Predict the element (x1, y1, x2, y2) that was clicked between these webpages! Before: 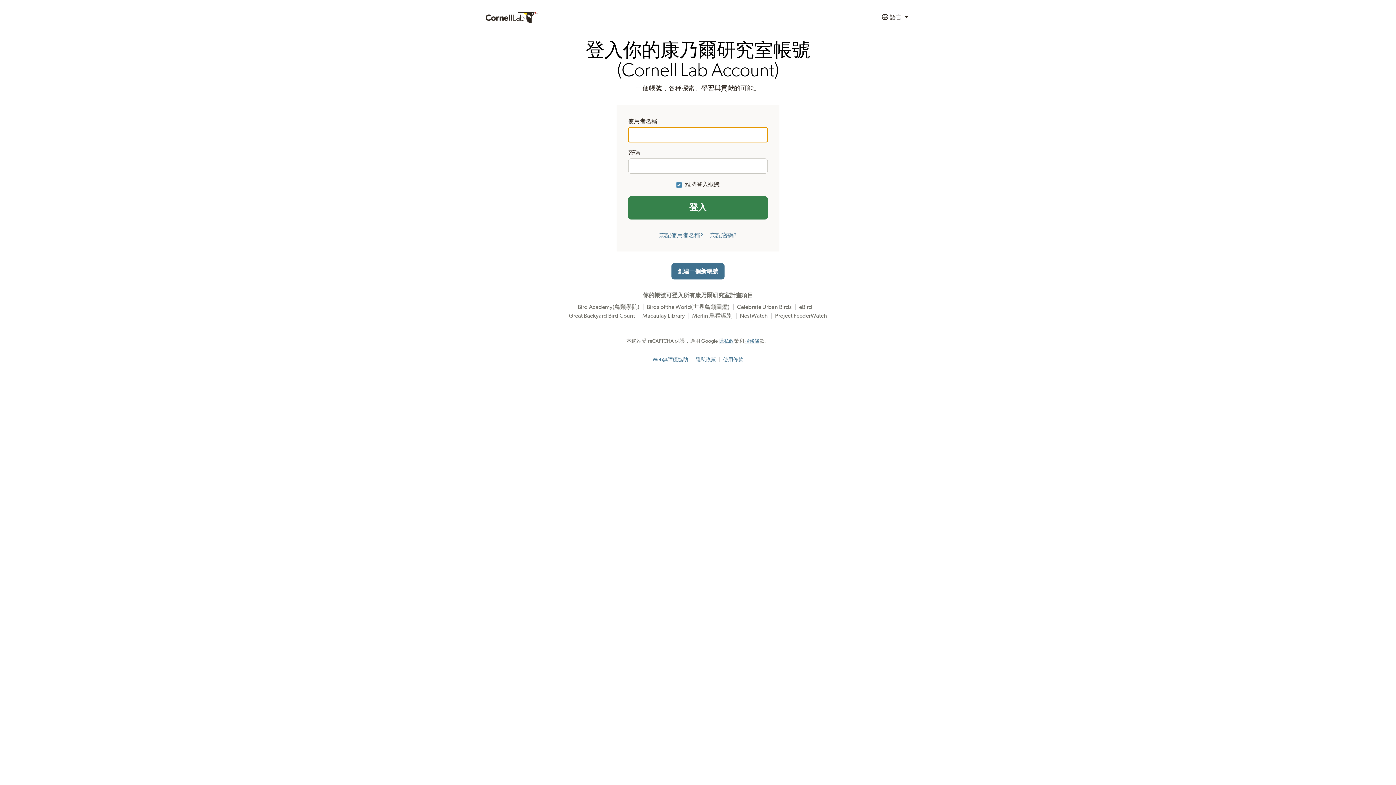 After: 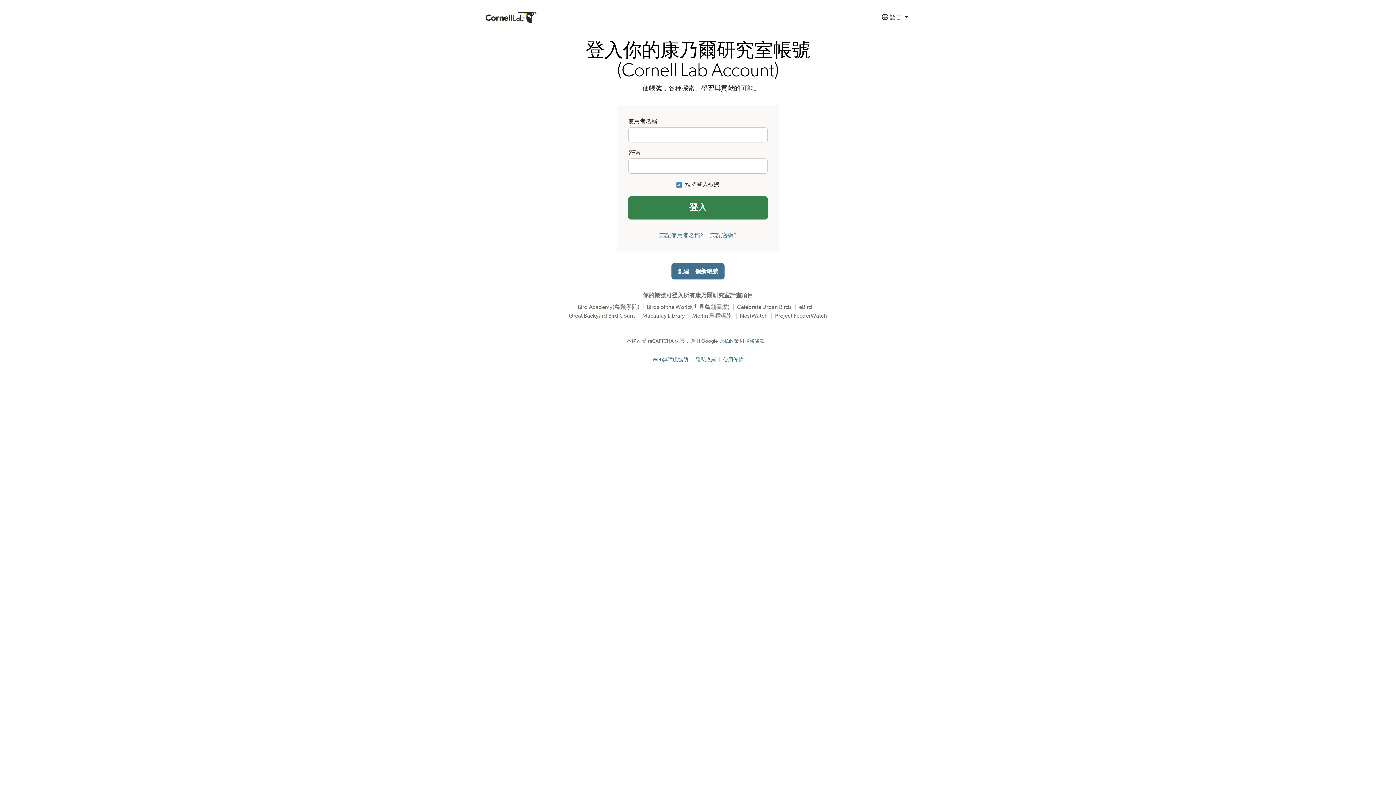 Action: label: 隱私政策 bbox: (695, 357, 716, 362)